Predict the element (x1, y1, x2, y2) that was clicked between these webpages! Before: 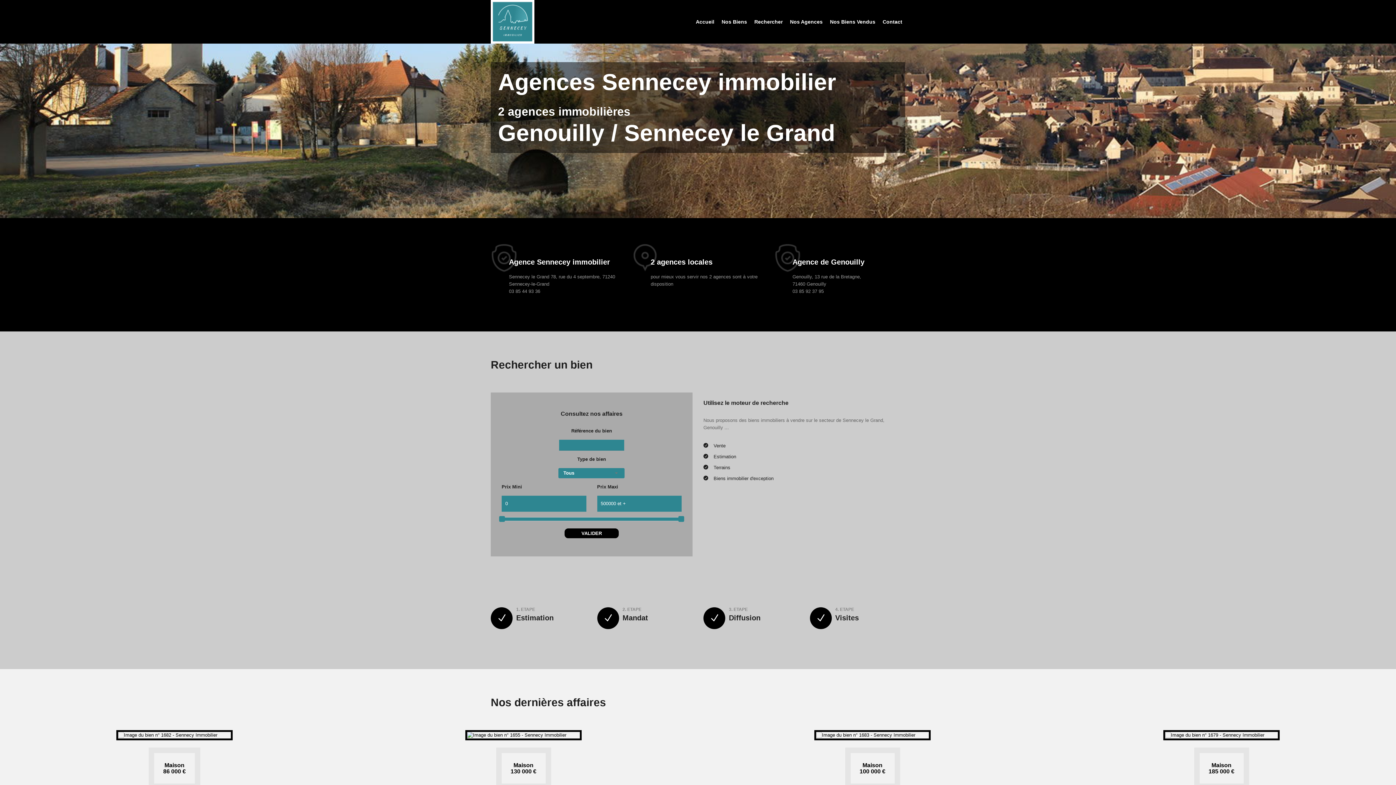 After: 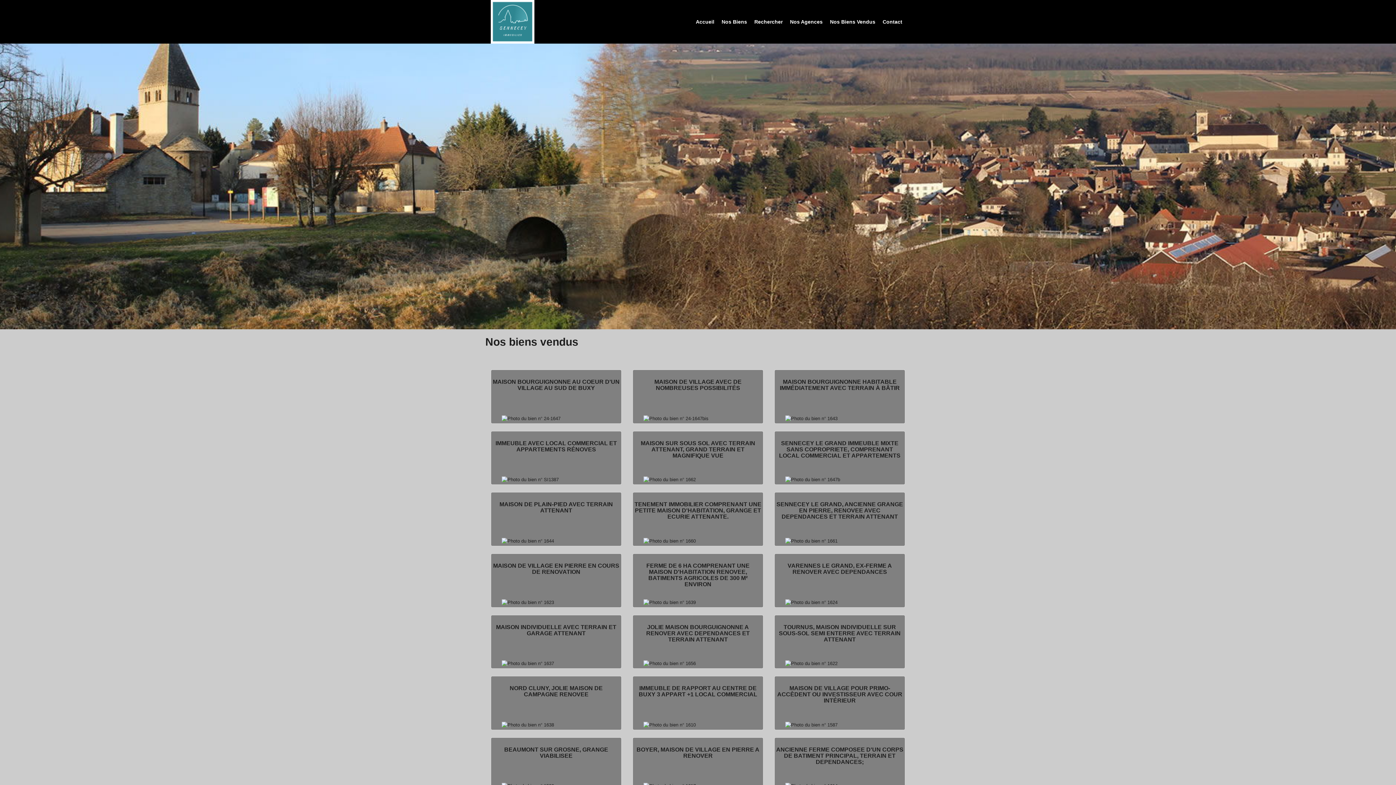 Action: bbox: (827, 14, 878, 29) label: Nos Biens Vendus